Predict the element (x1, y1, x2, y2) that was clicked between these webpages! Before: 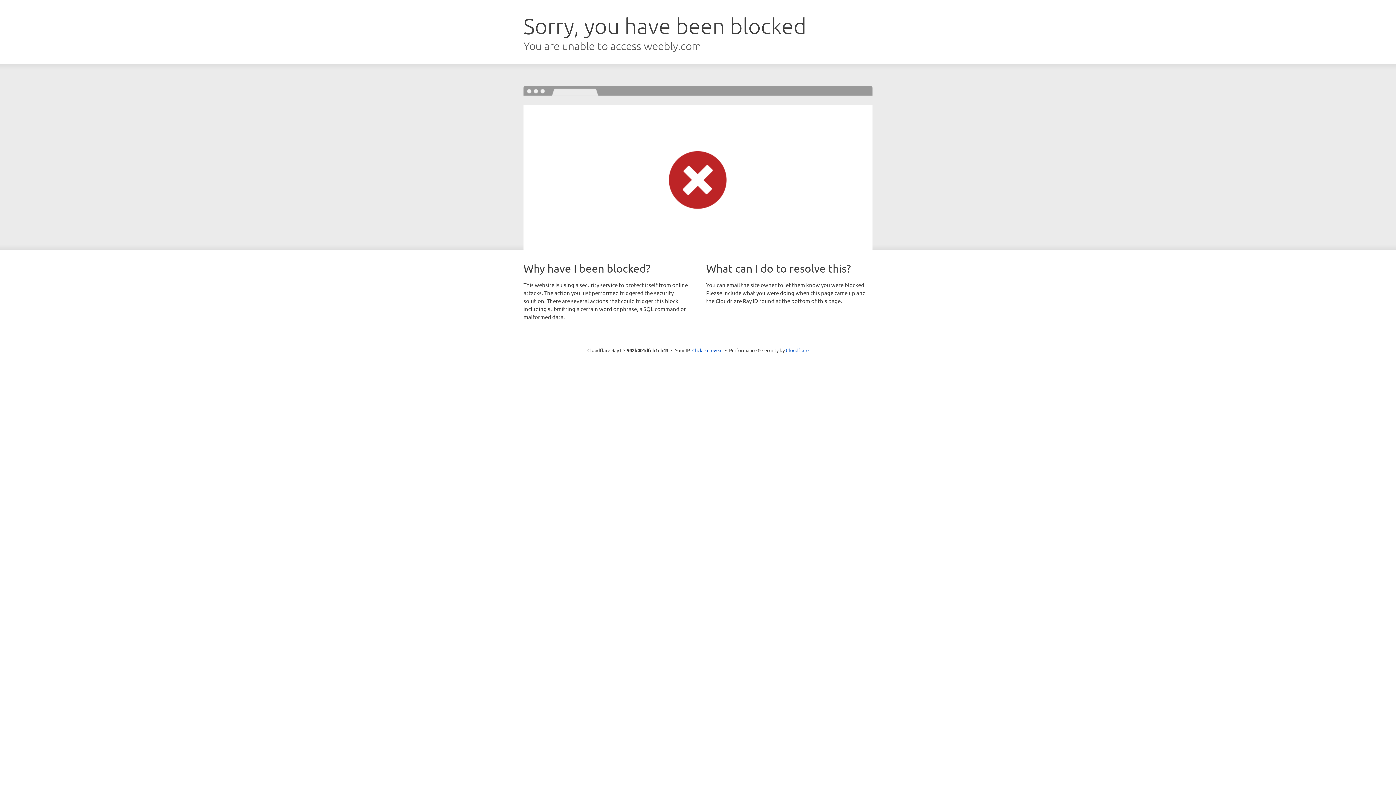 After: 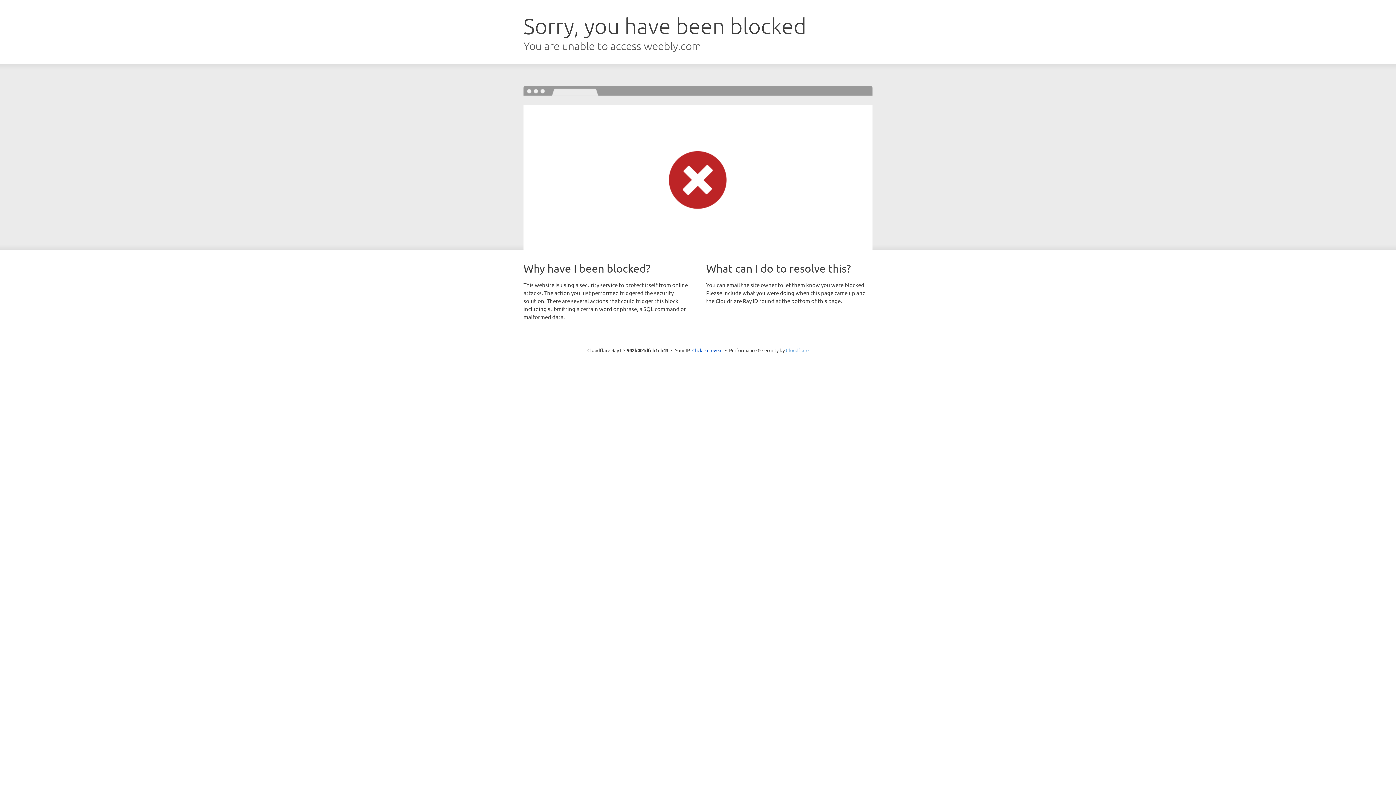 Action: bbox: (786, 347, 808, 353) label: Cloudflare